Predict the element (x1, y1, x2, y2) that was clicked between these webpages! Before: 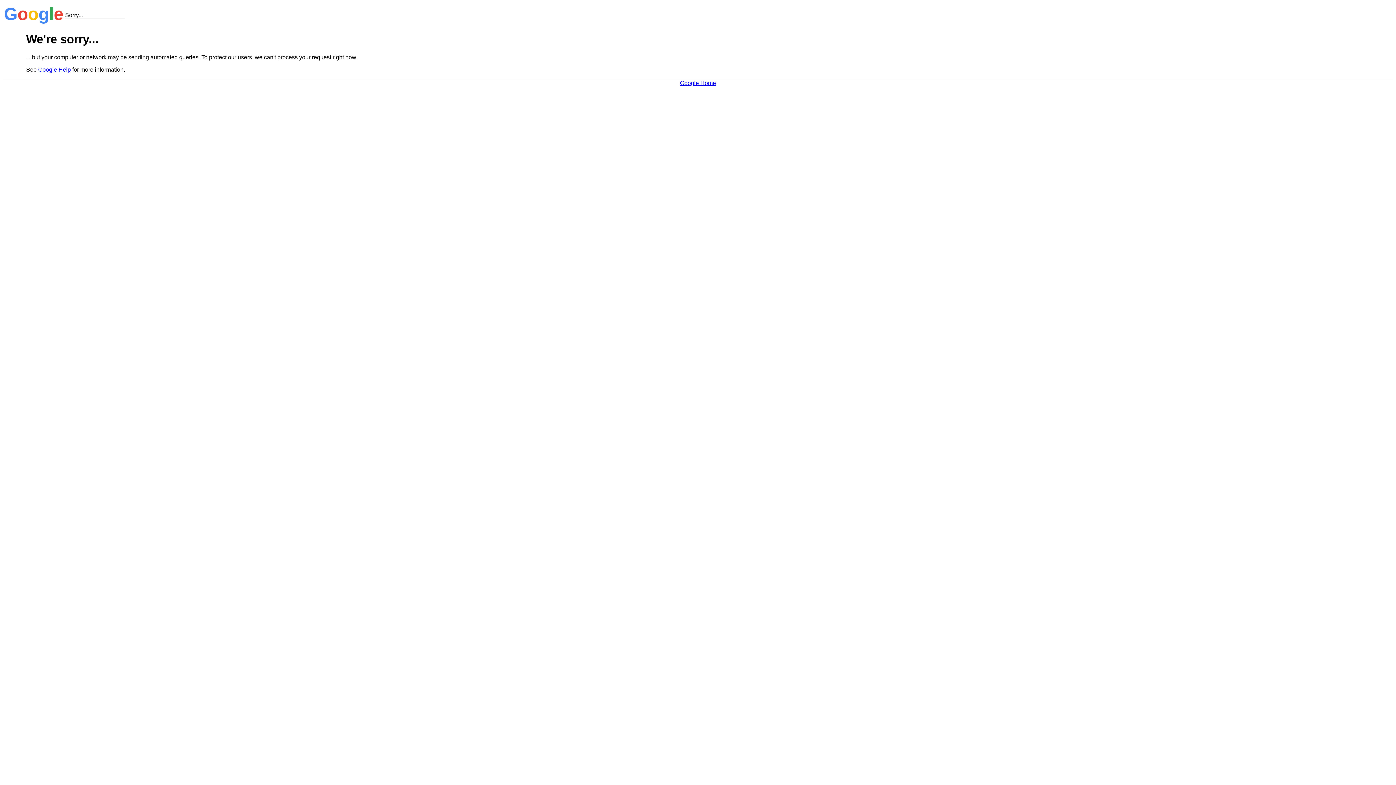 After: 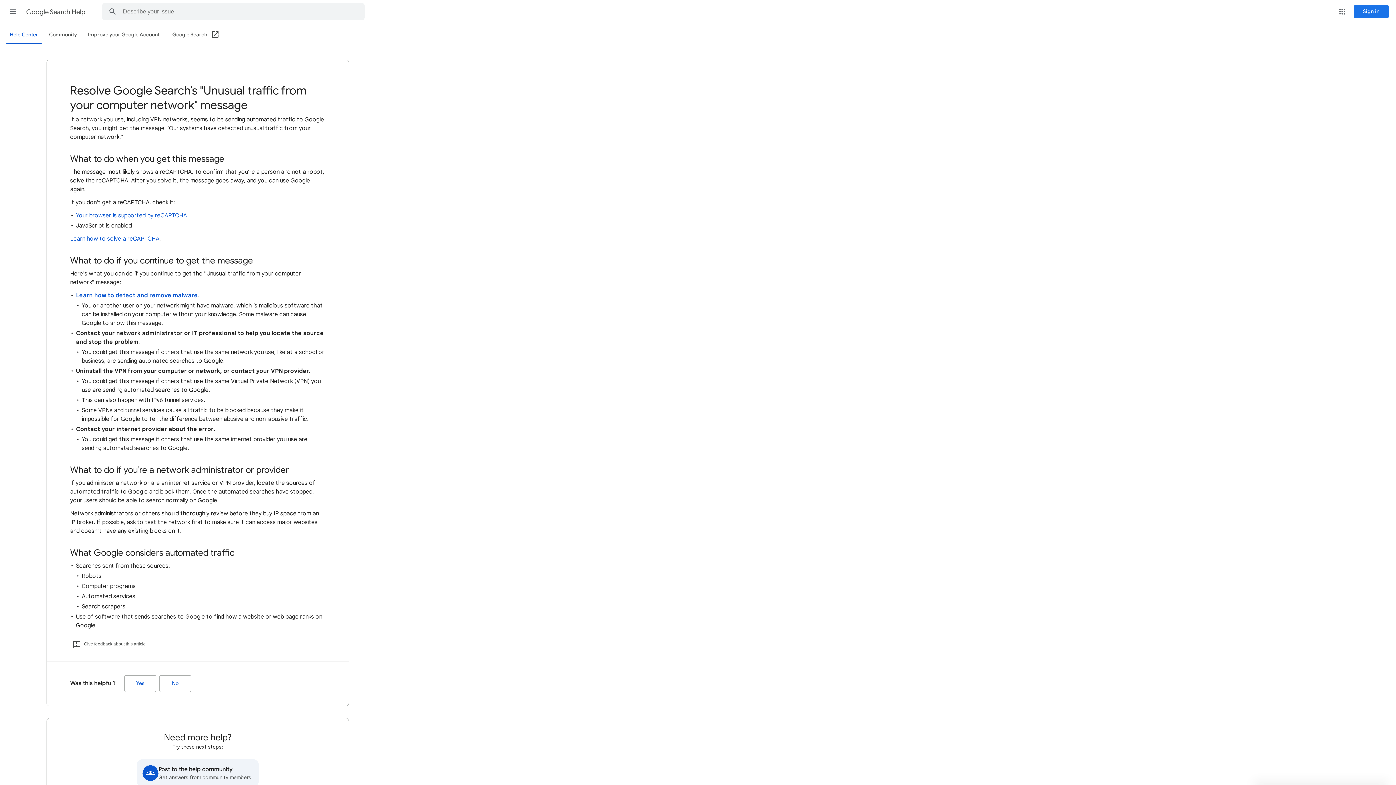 Action: bbox: (38, 66, 70, 72) label: Google Help